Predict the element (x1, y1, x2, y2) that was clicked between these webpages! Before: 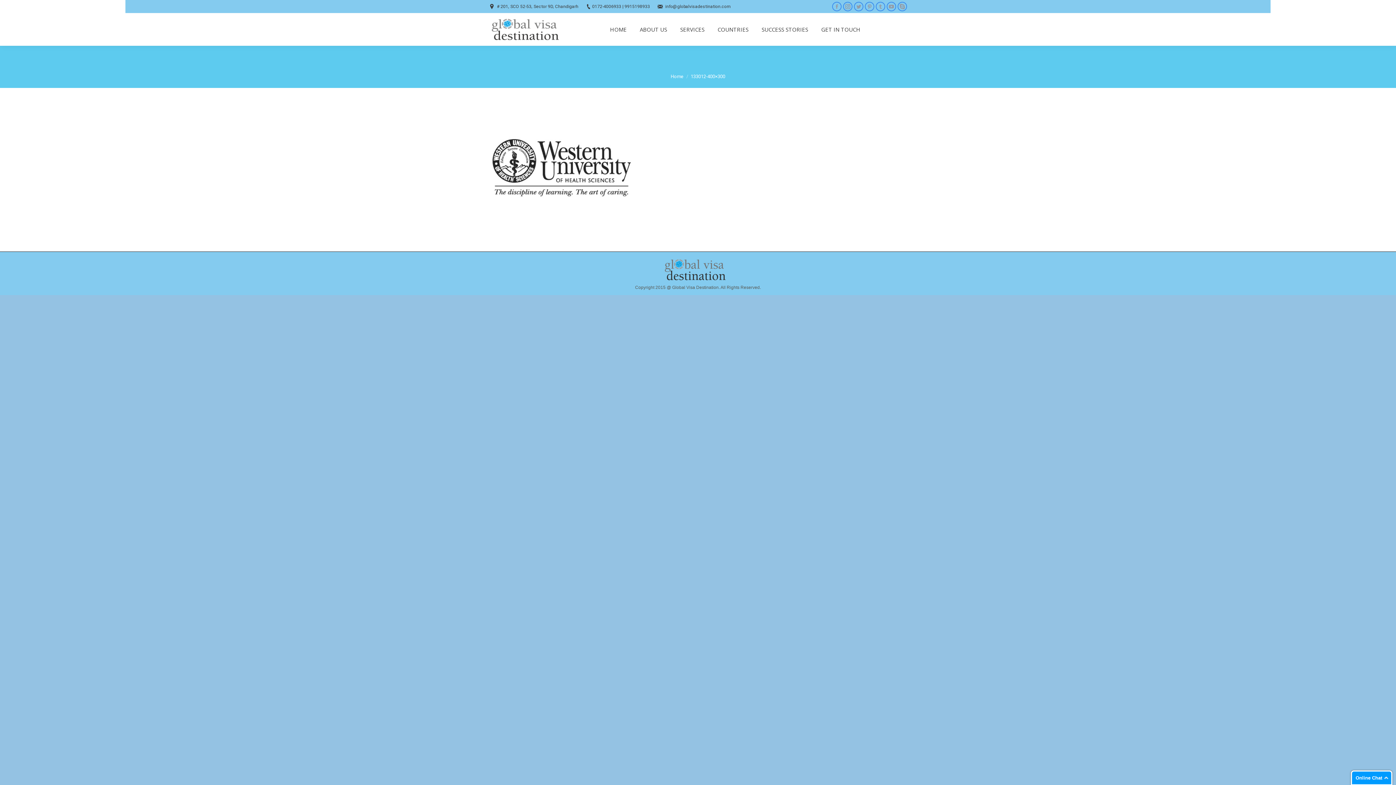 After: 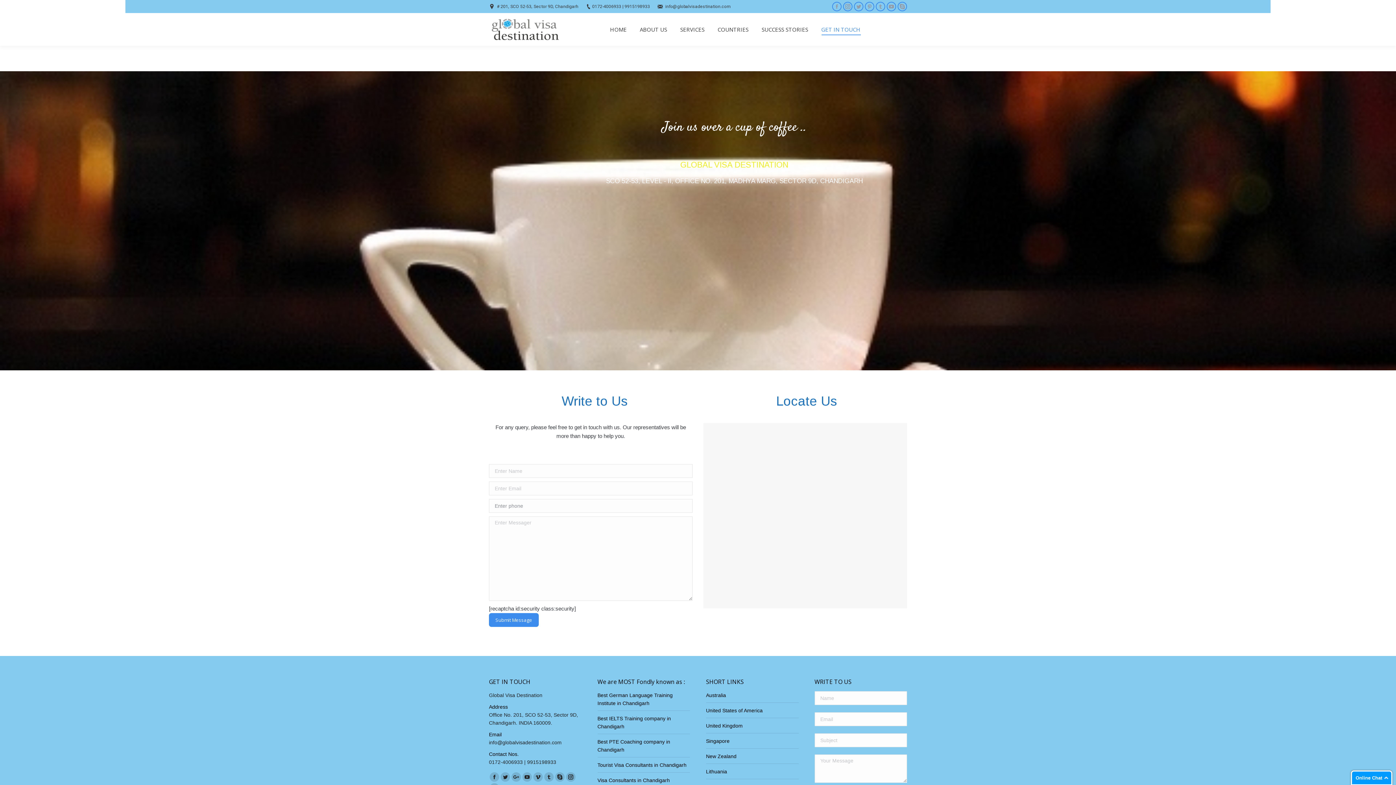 Action: label: GET IN TOUCH bbox: (820, 24, 862, 34)